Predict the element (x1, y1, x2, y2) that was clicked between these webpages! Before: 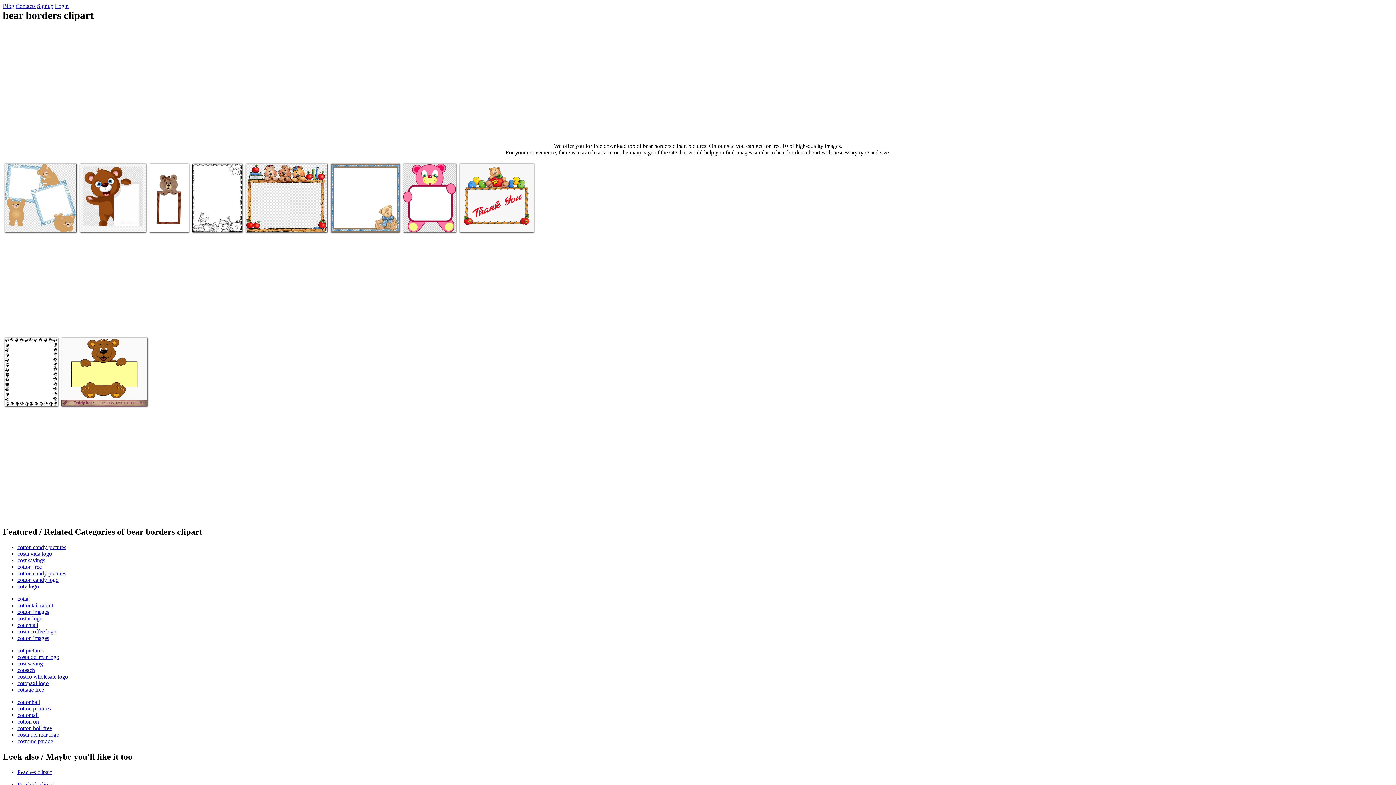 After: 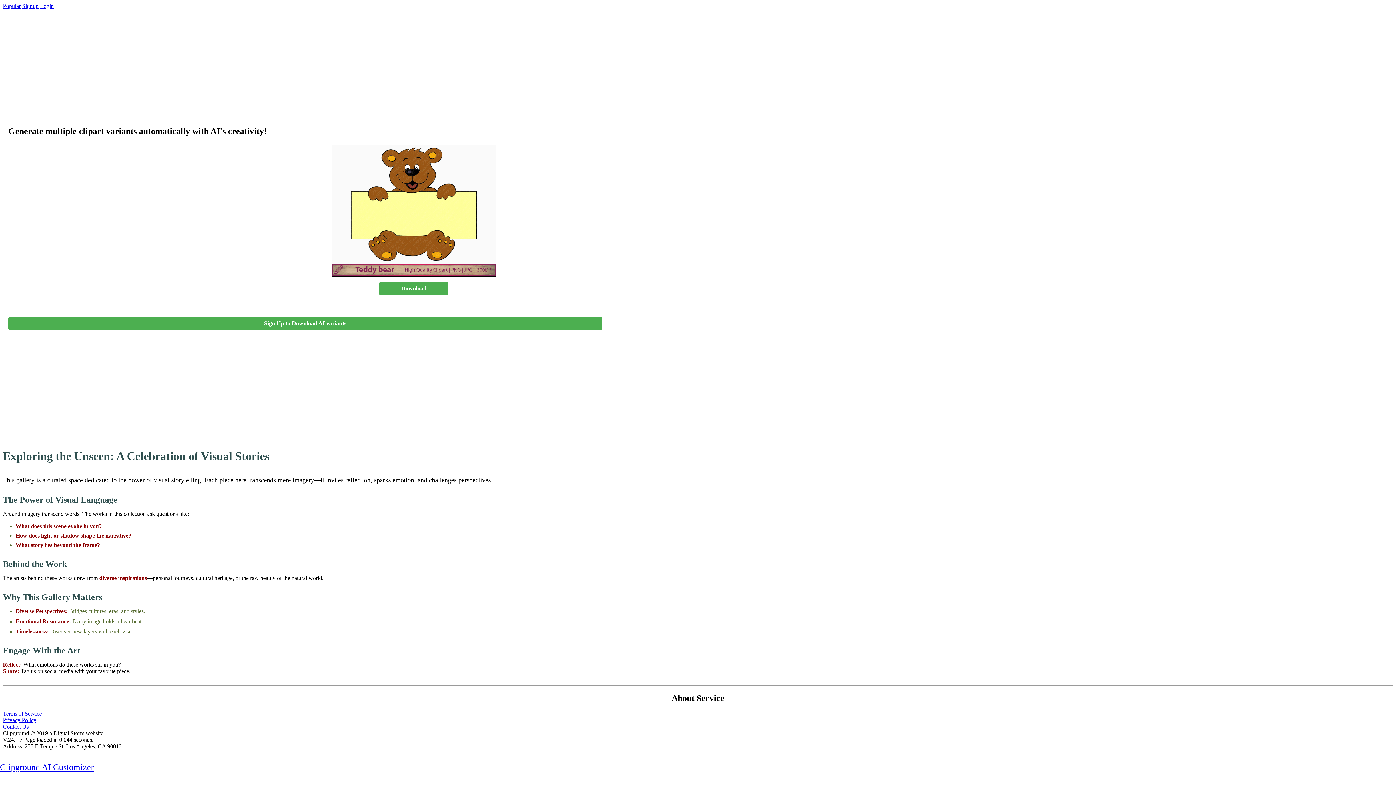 Action: label: Bear borders clipart bbox: (63, 393, 104, 399)